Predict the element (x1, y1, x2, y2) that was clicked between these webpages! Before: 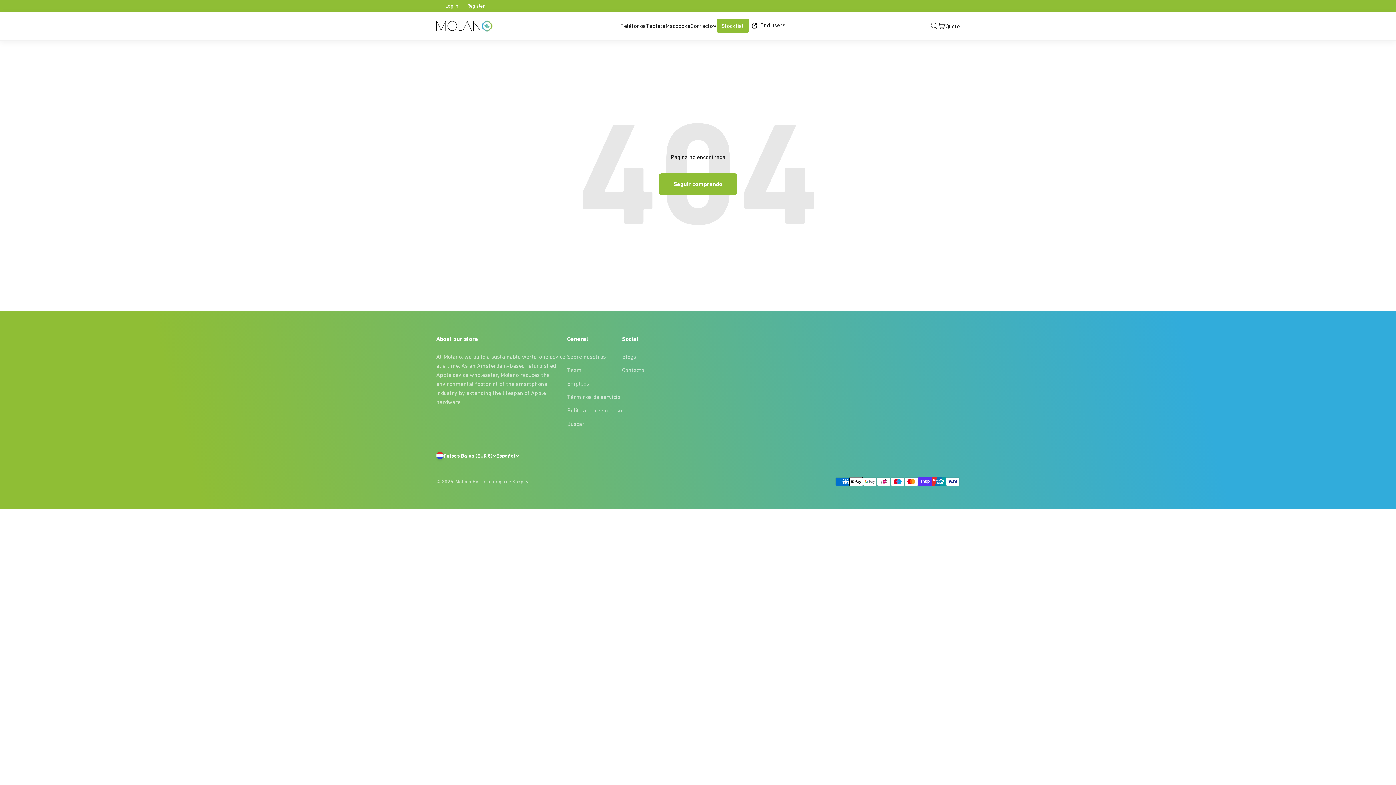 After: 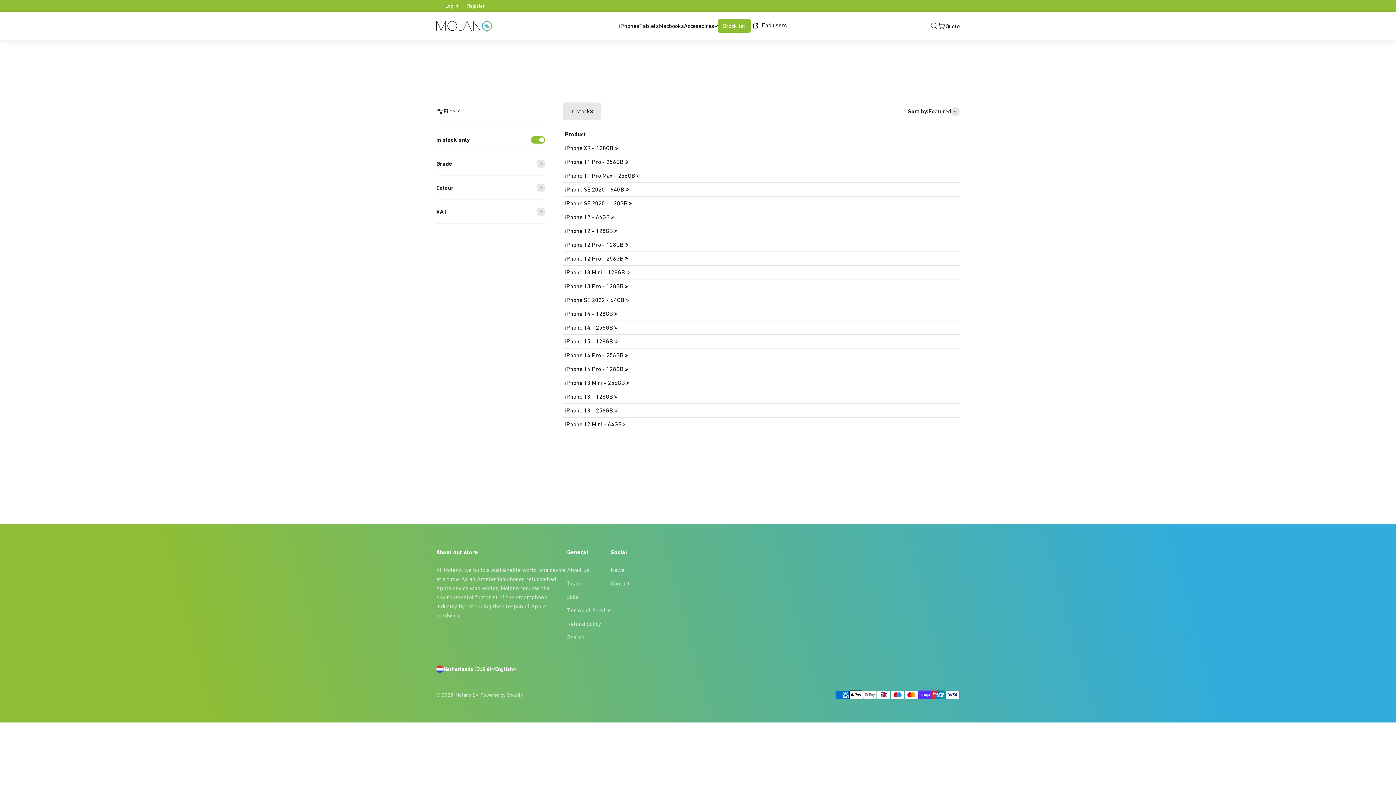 Action: bbox: (620, 22, 646, 28) label: Teléfonos